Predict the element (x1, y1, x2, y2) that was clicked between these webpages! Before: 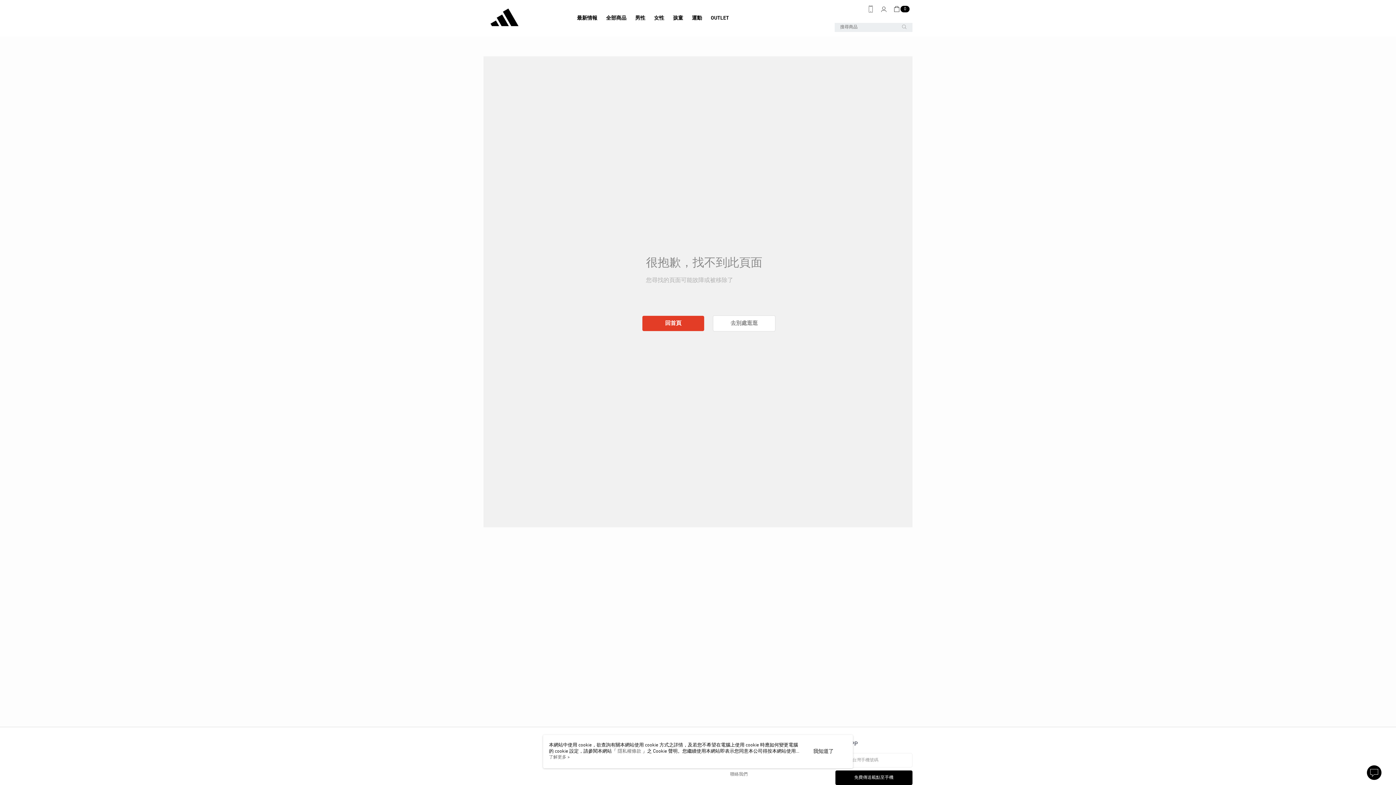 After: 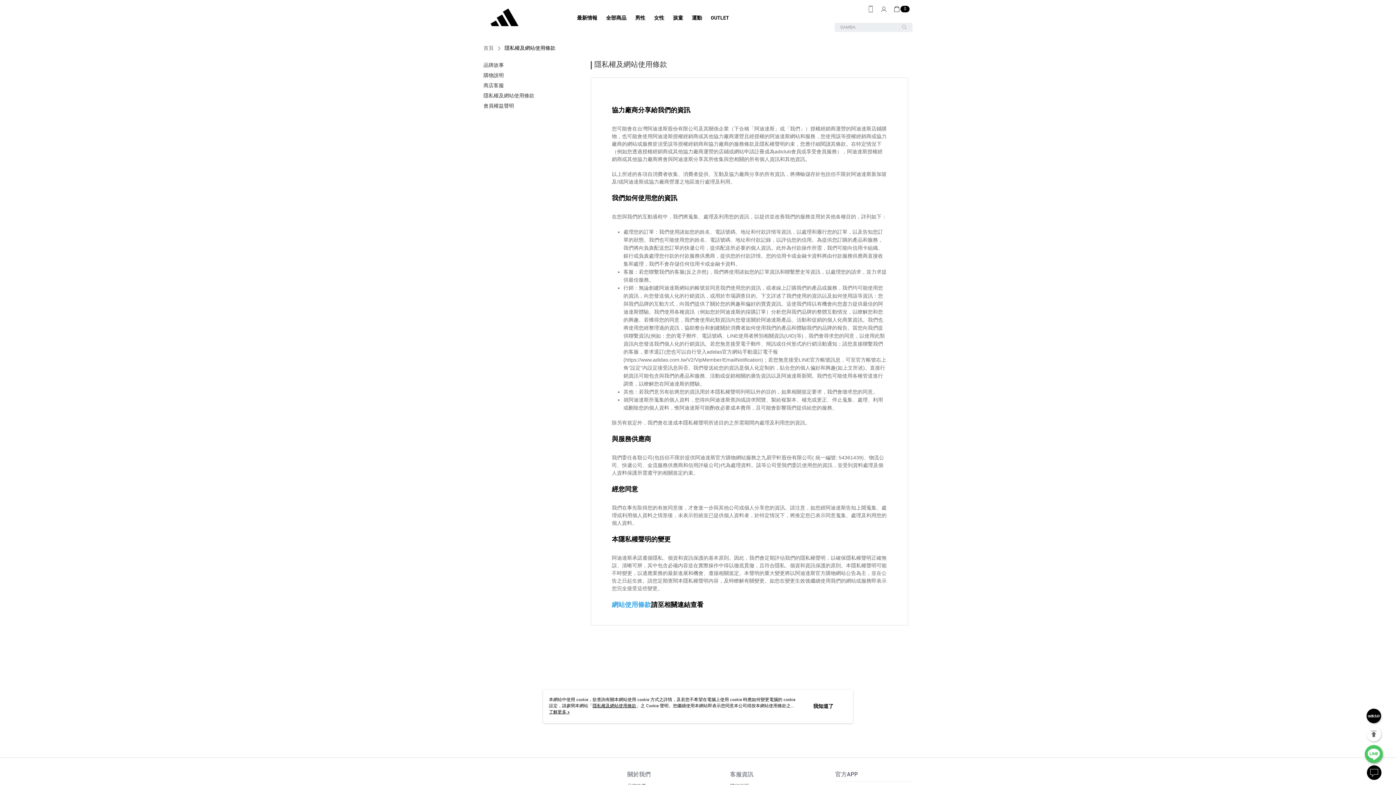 Action: bbox: (617, 749, 642, 754) label: 隱私權條款 